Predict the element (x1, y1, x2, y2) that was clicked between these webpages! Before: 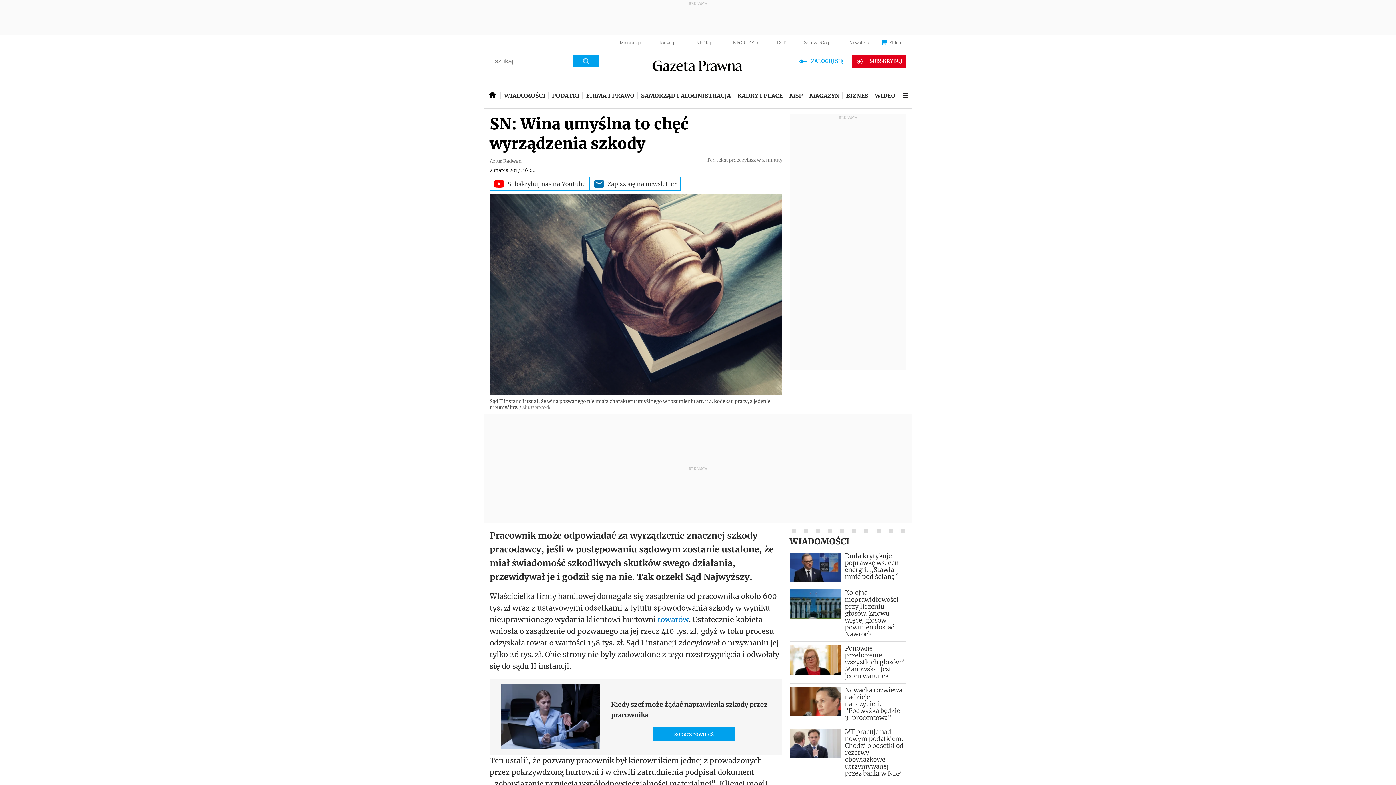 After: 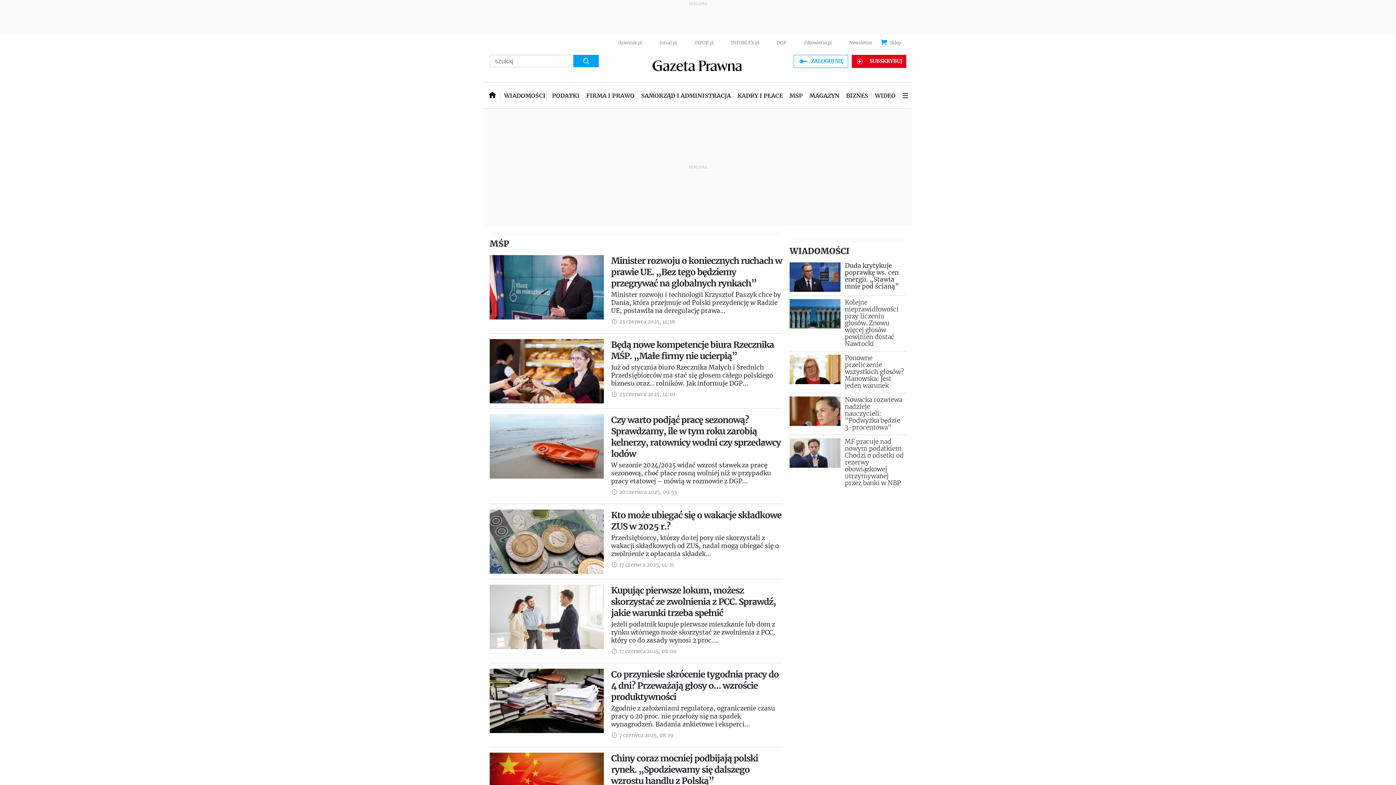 Action: bbox: (786, 82, 806, 108) label: MSP